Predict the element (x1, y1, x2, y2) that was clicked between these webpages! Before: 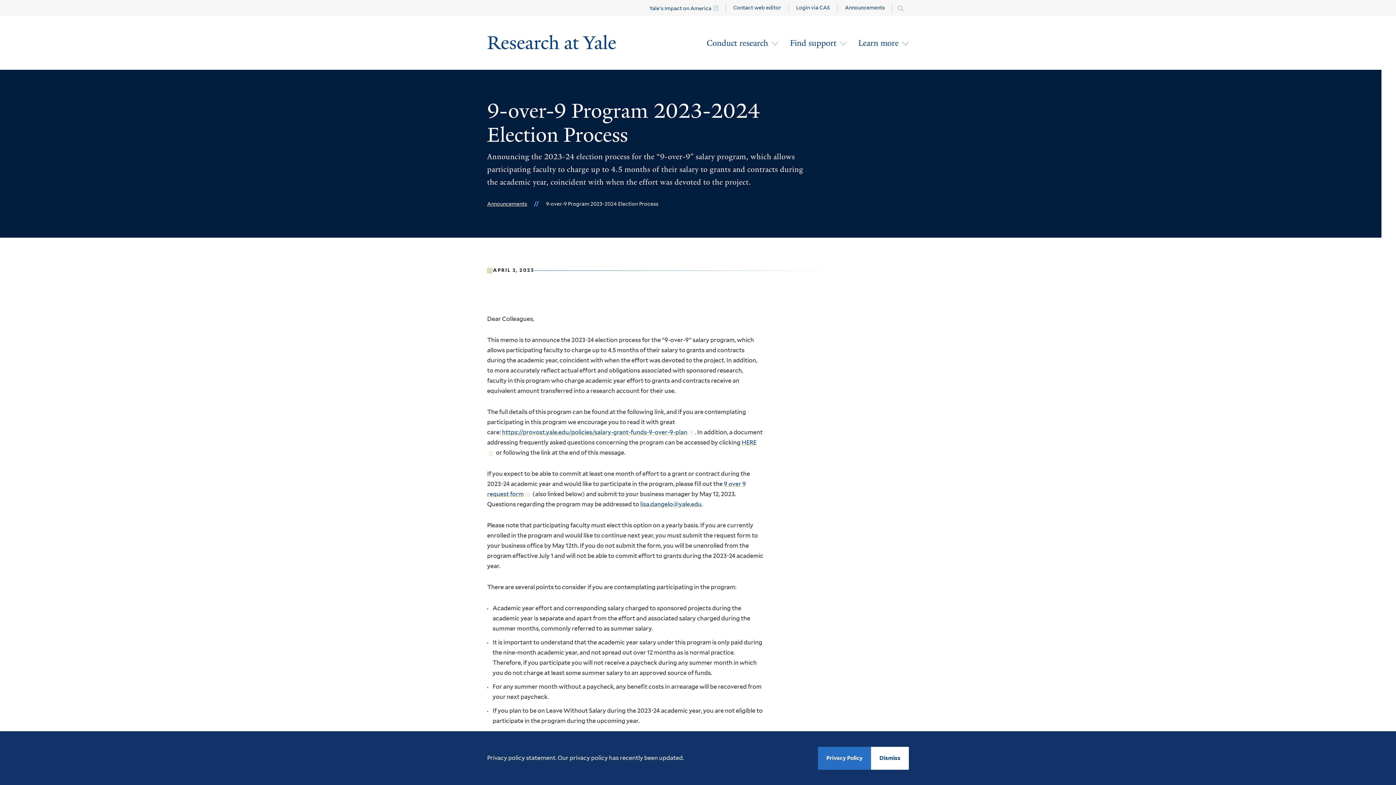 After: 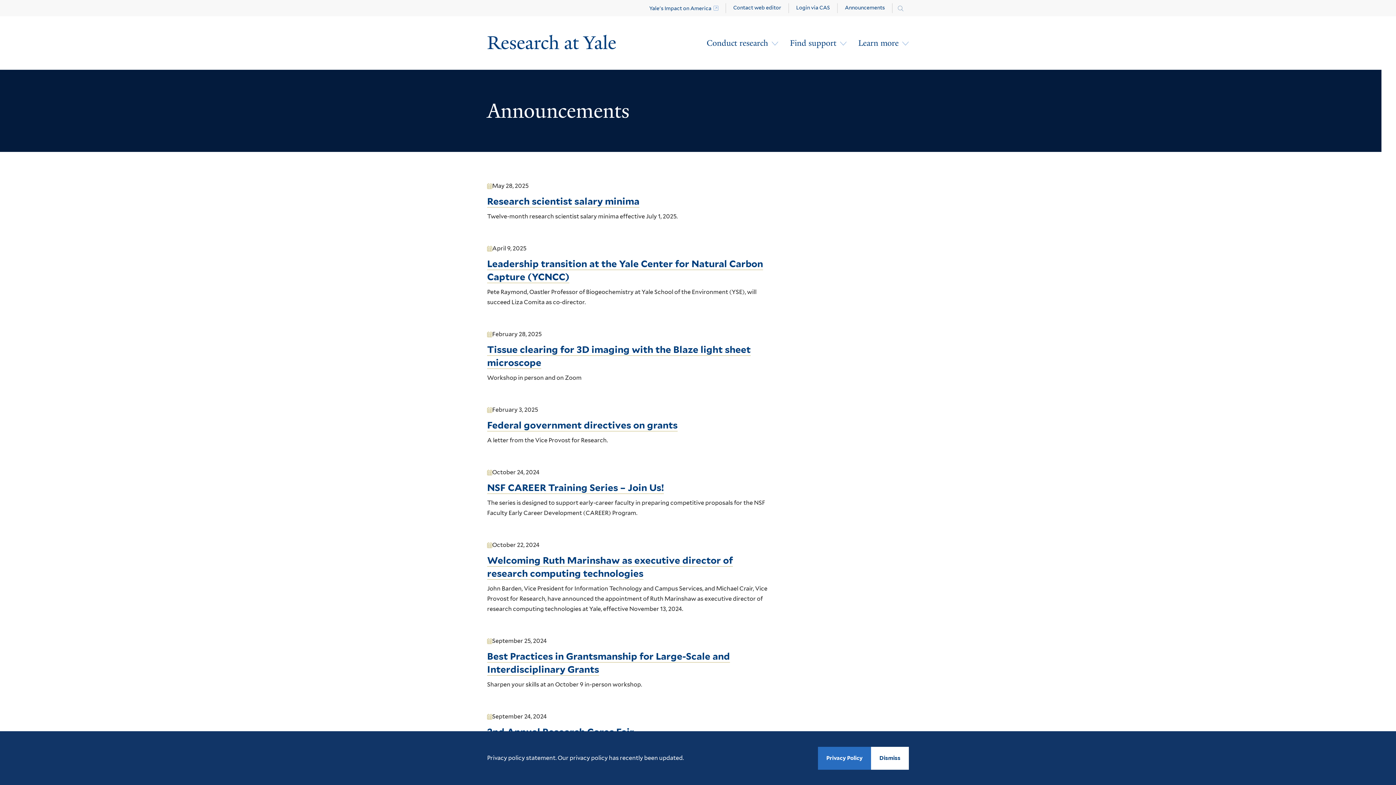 Action: bbox: (487, 201, 527, 206) label: Announcements